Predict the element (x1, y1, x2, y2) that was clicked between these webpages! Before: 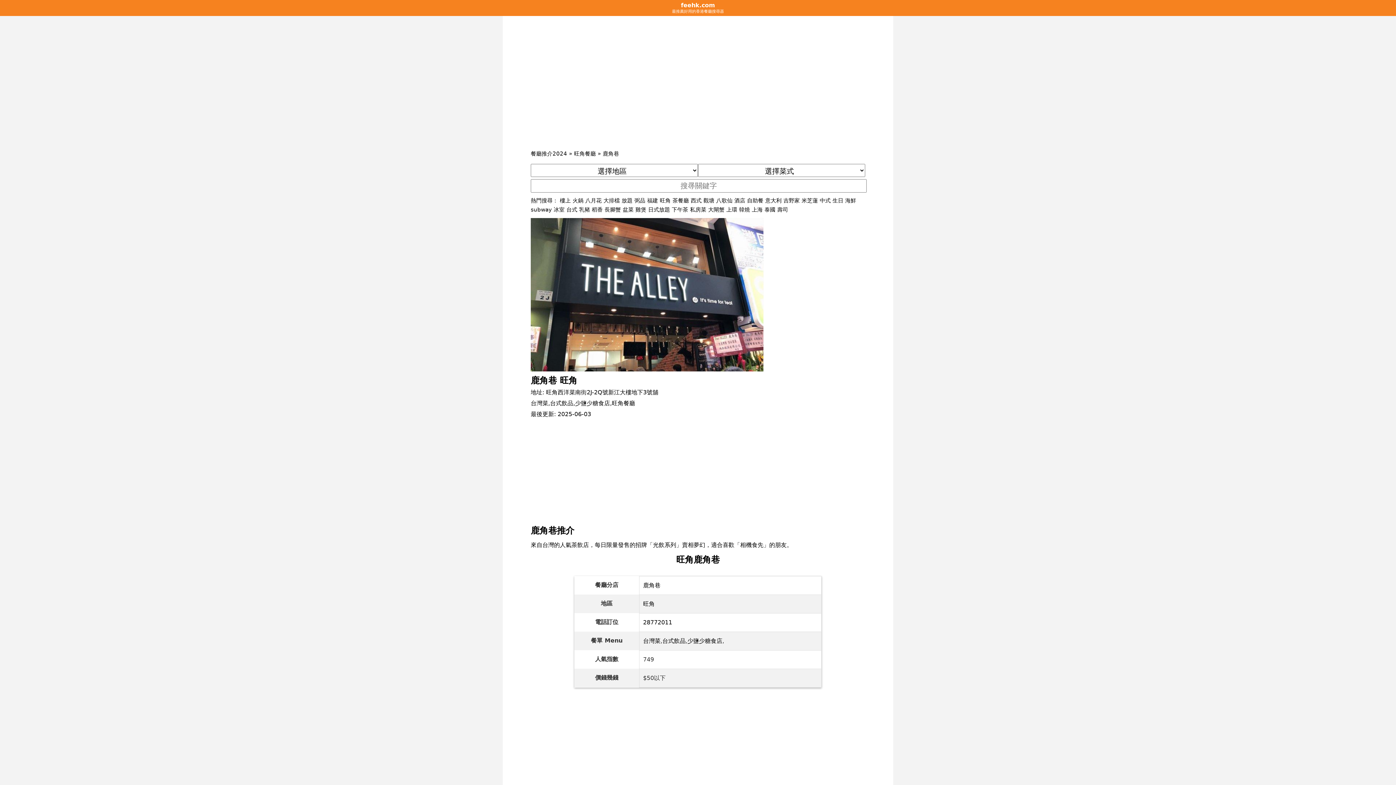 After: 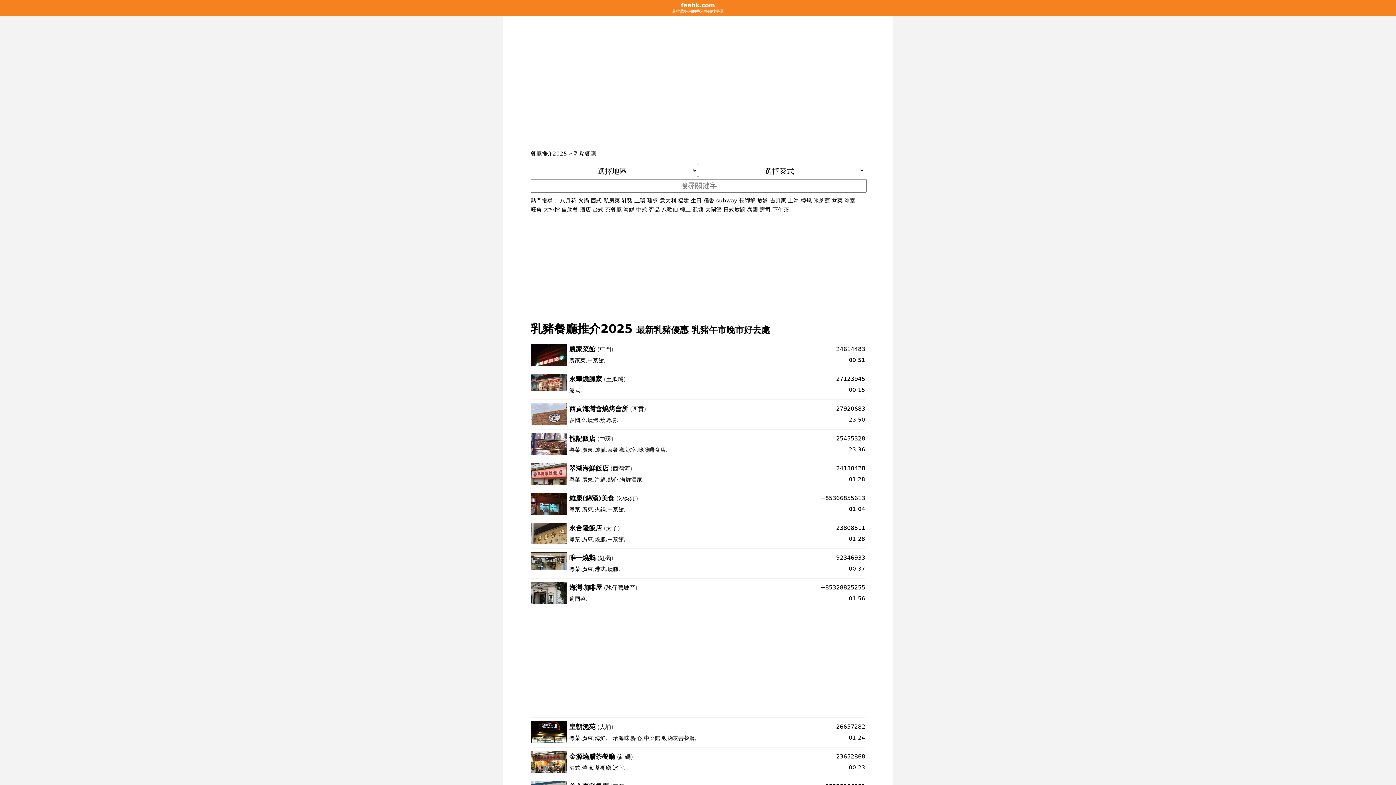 Action: label: 乳豬 bbox: (579, 206, 590, 213)